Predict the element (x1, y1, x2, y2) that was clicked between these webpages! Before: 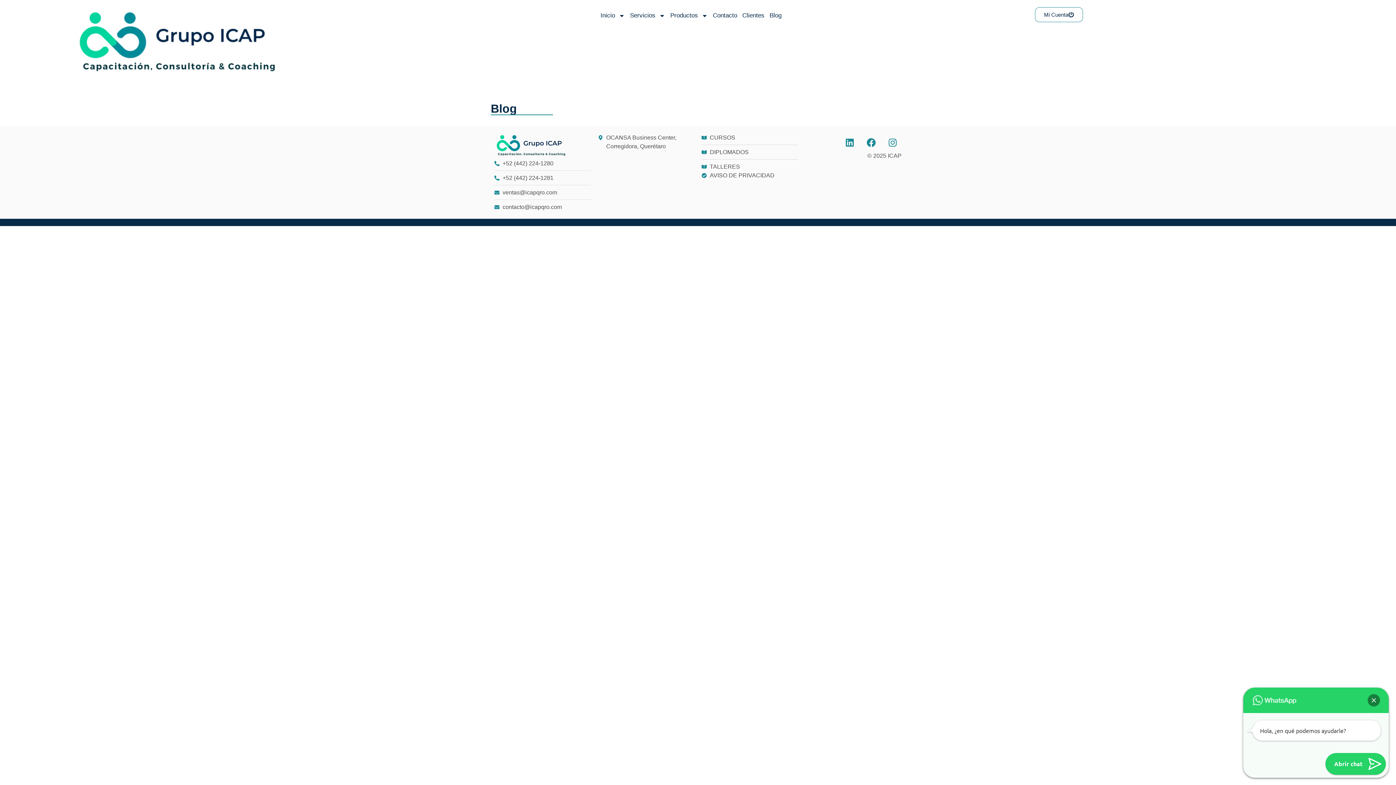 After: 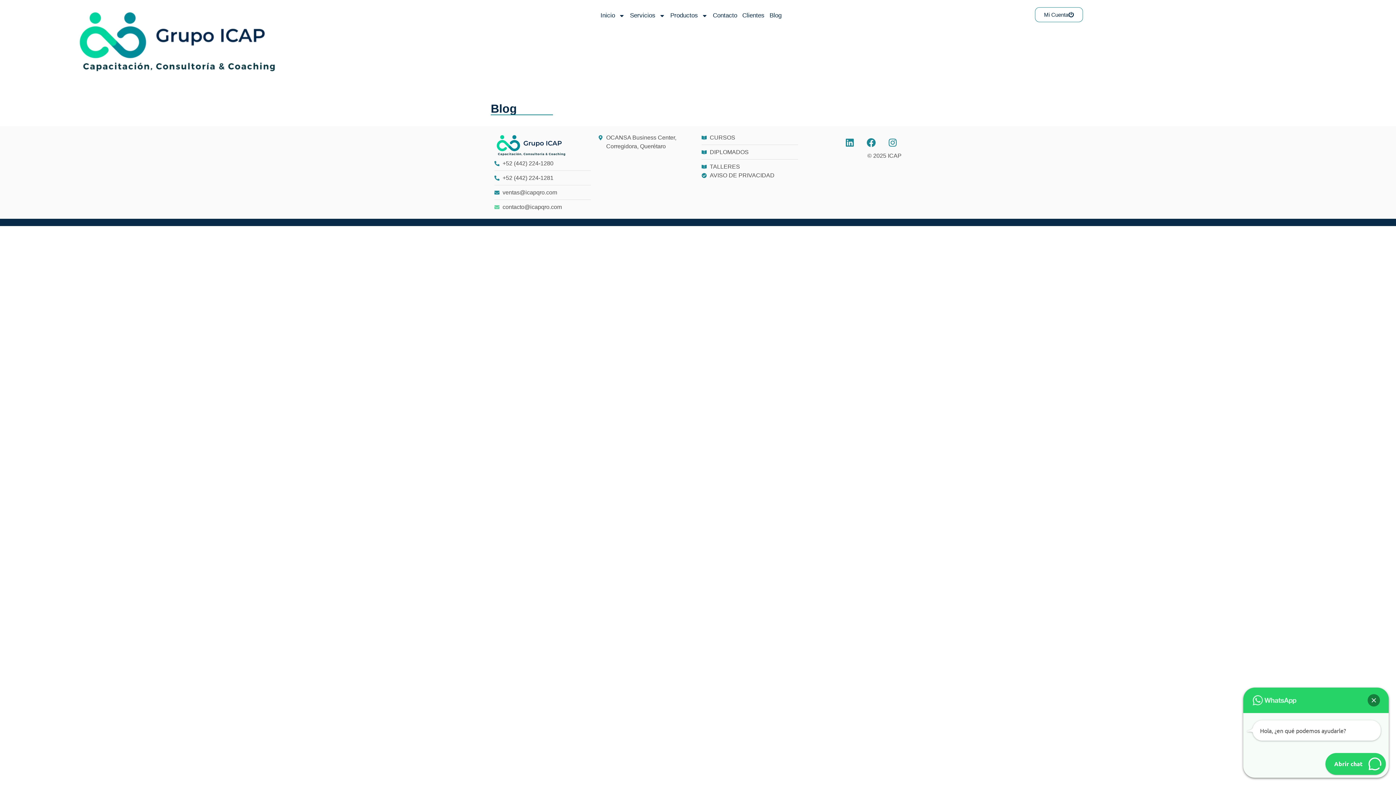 Action: label: contacto@icapqro.com bbox: (494, 203, 590, 211)